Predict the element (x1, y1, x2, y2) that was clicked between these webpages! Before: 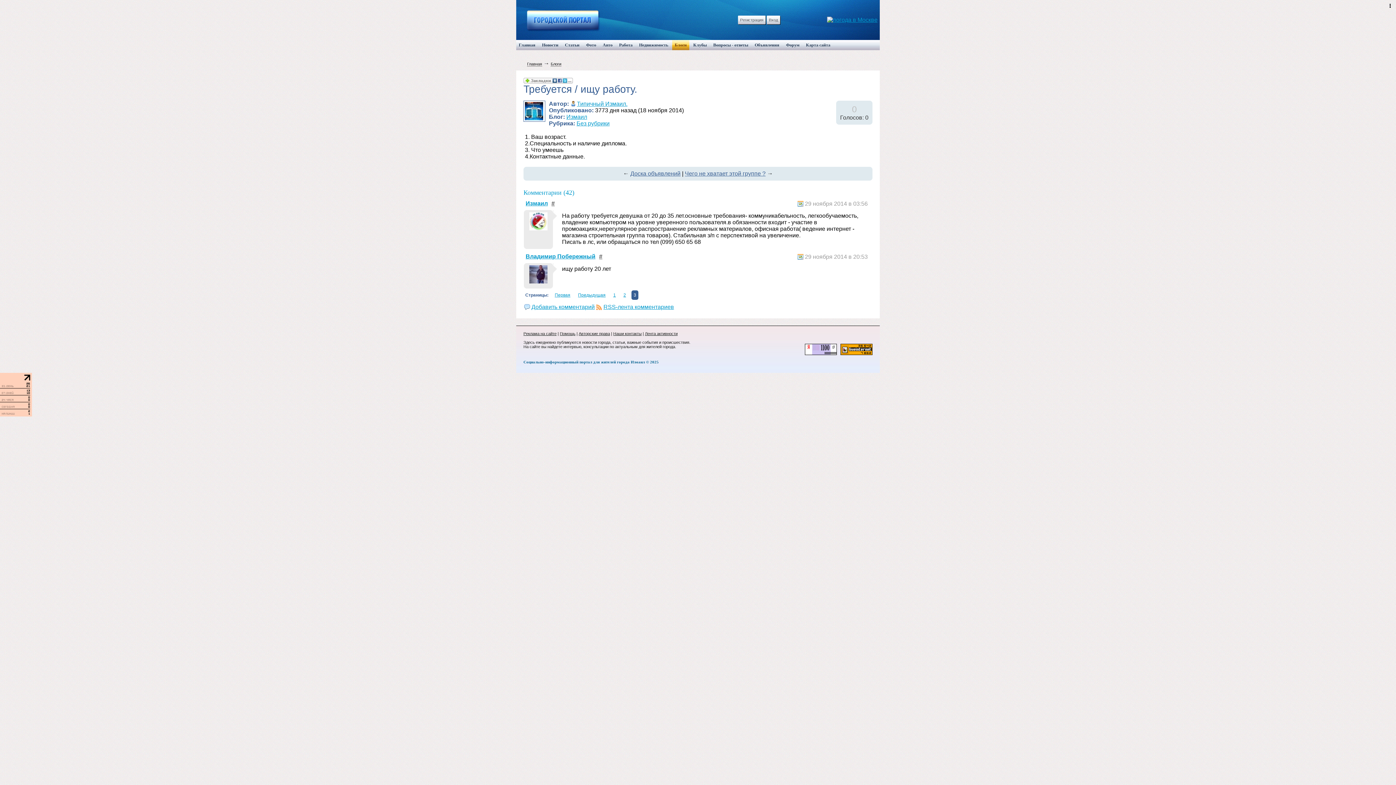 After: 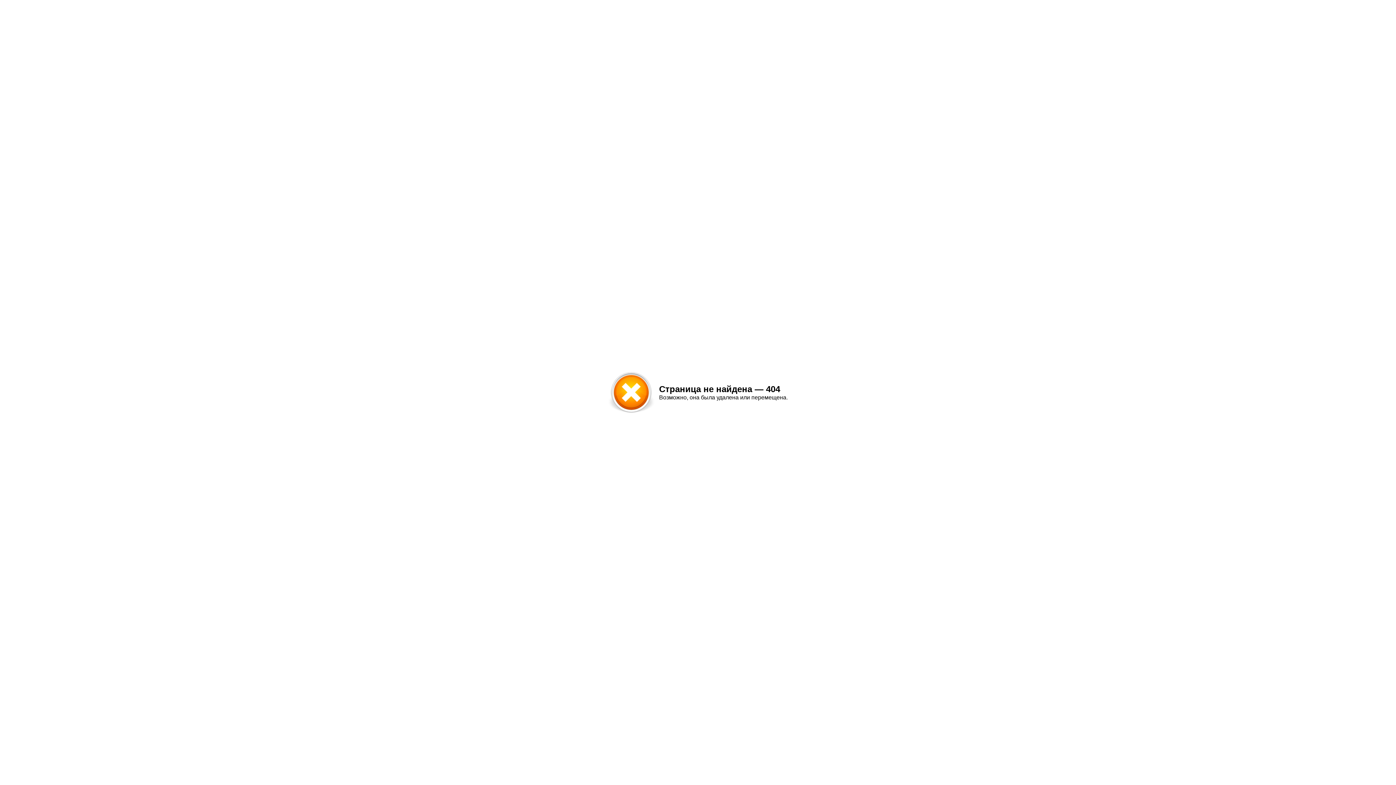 Action: label: Помощь bbox: (560, 331, 575, 336)